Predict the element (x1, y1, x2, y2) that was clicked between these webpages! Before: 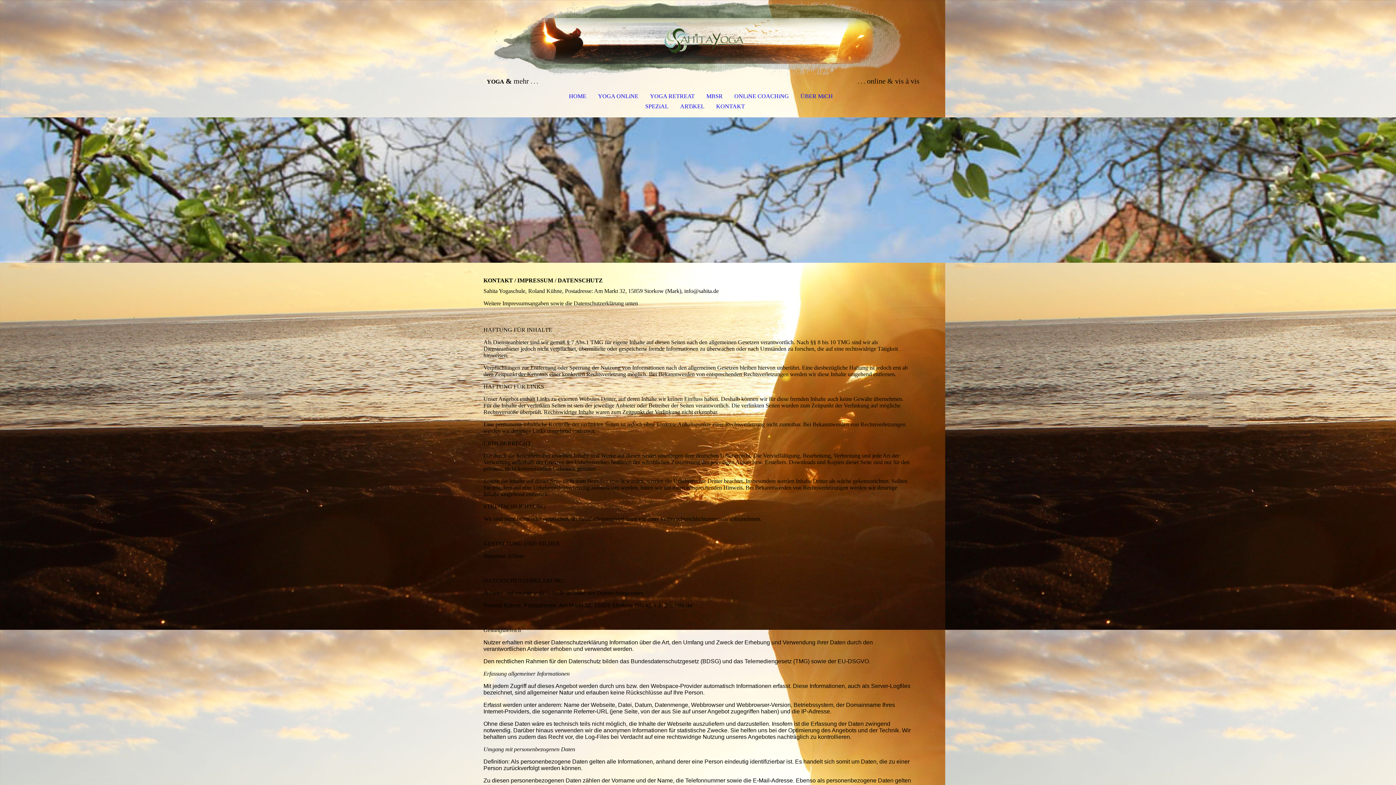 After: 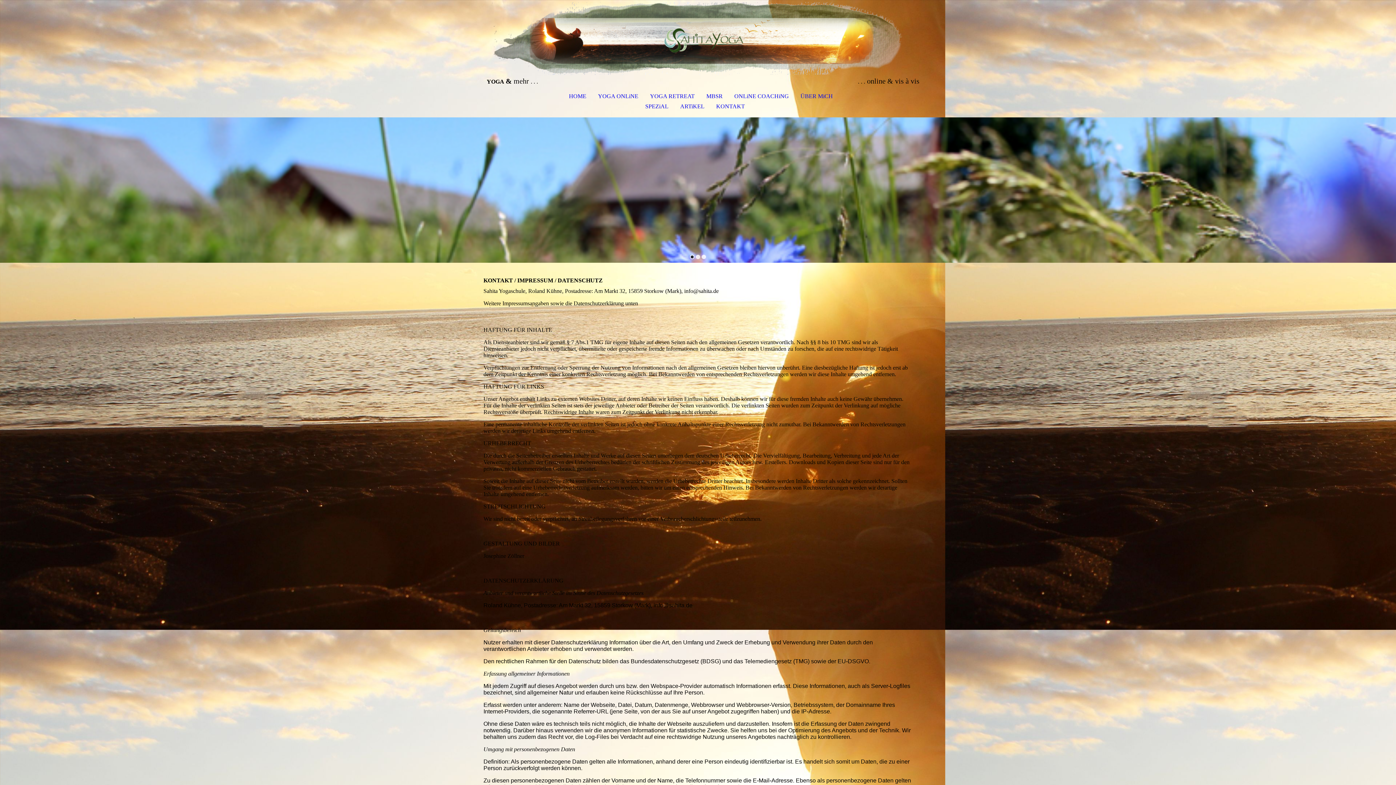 Action: bbox: (690, 254, 694, 259)